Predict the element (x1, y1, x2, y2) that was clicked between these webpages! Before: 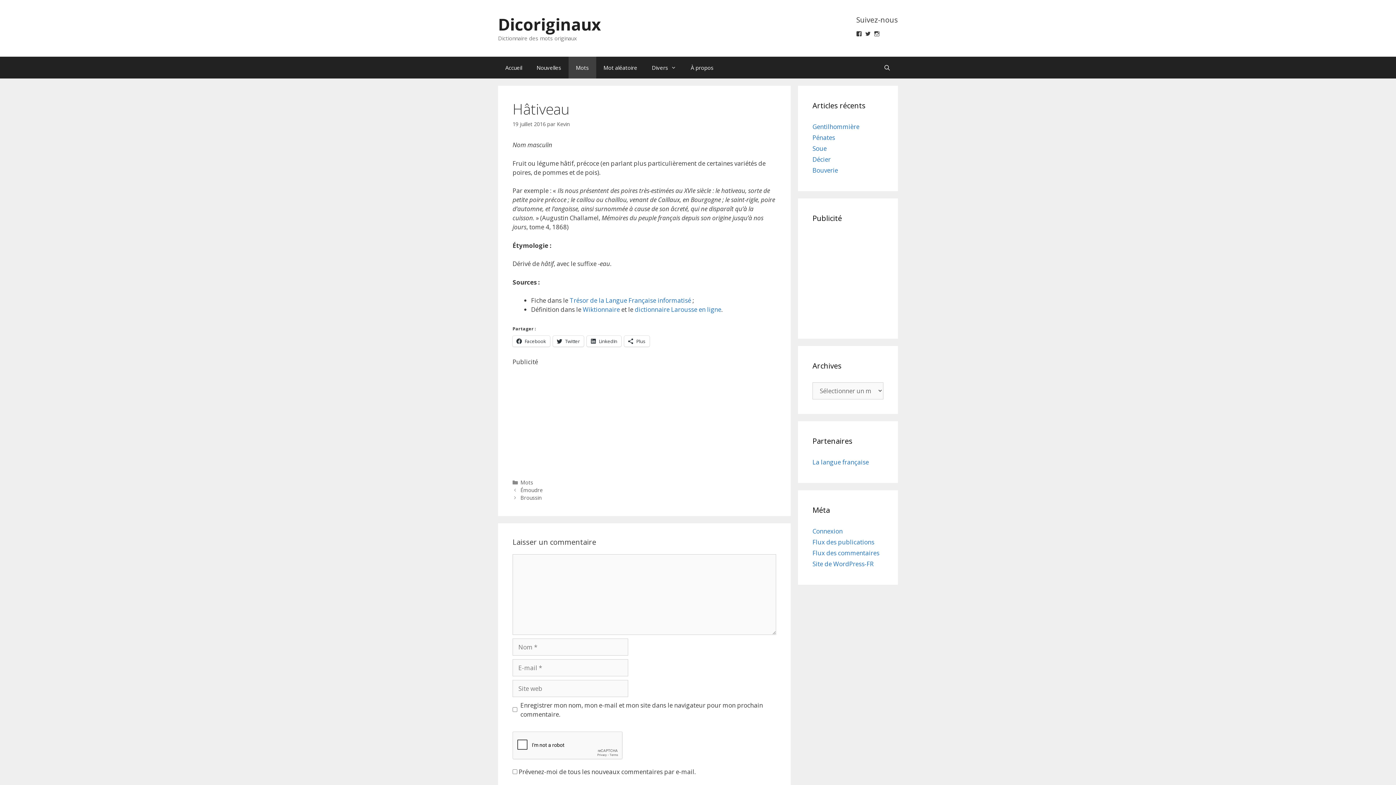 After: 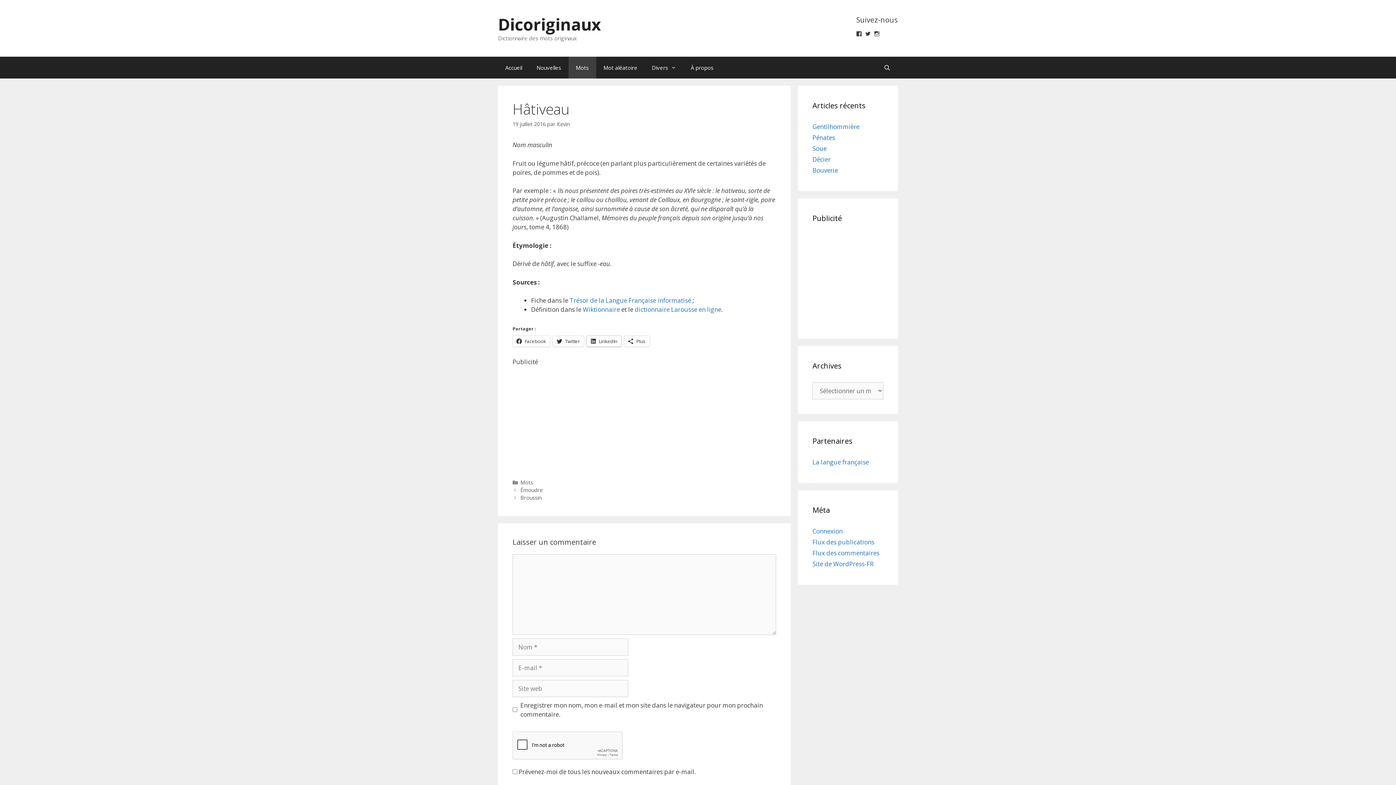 Action: bbox: (586, 335, 621, 346) label: LinkedIn